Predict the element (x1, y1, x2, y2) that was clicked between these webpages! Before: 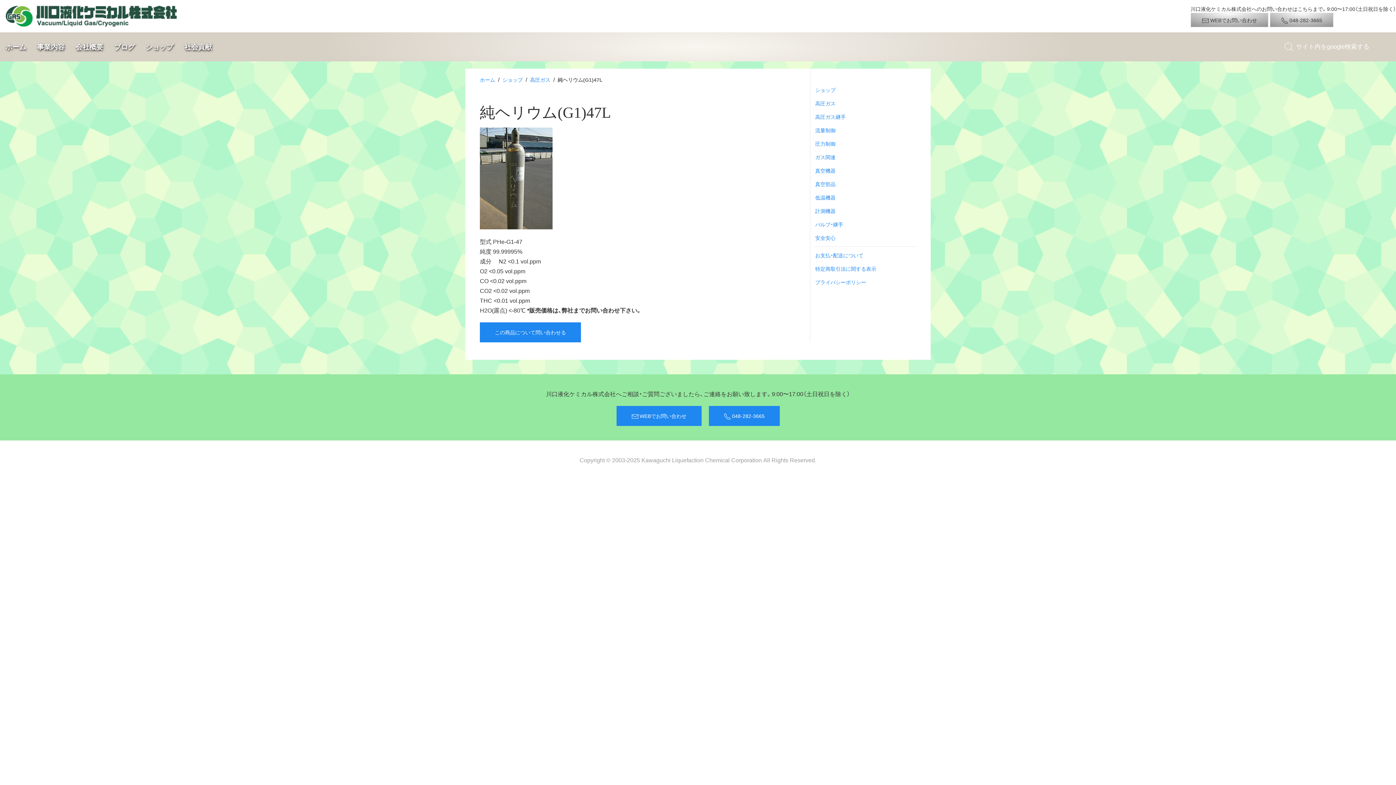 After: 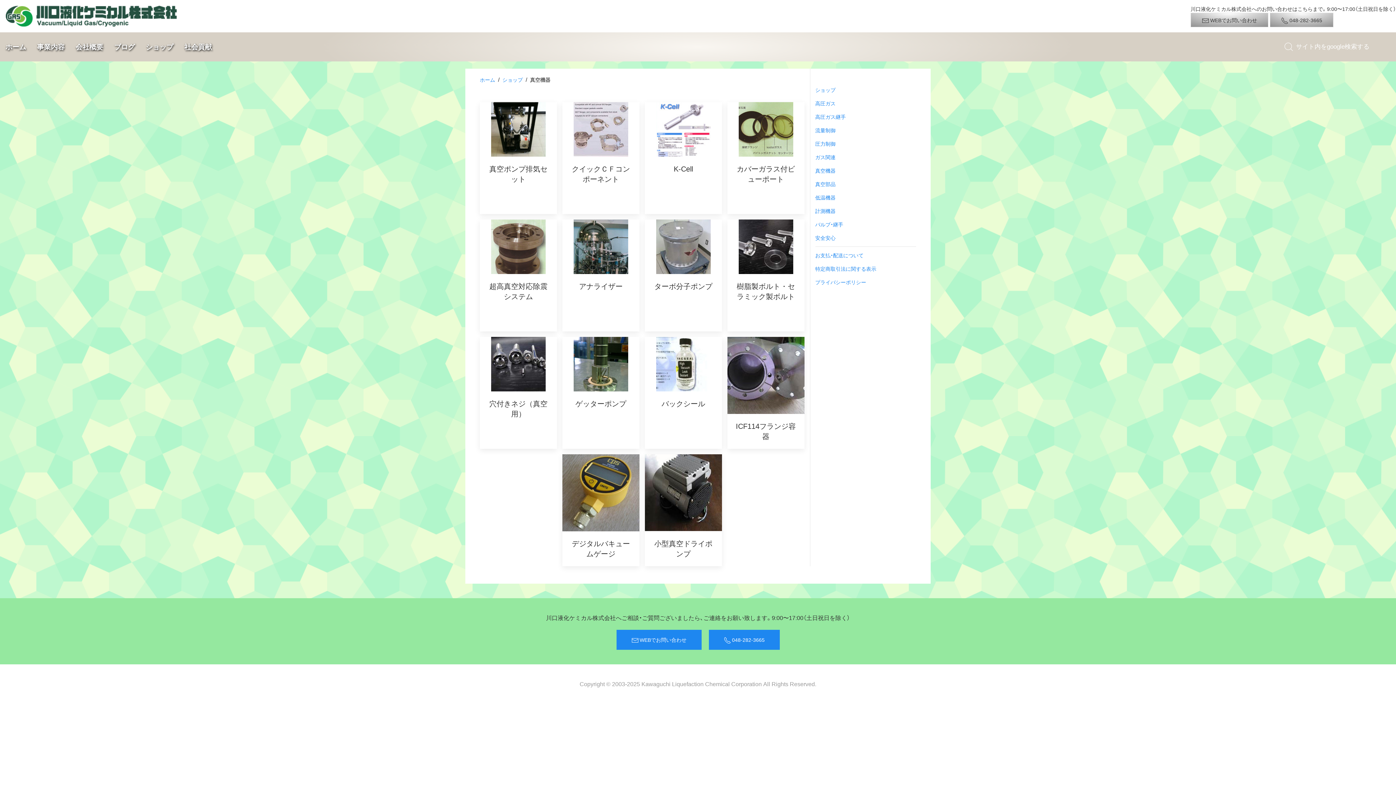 Action: bbox: (815, 164, 916, 177) label: 真空機器